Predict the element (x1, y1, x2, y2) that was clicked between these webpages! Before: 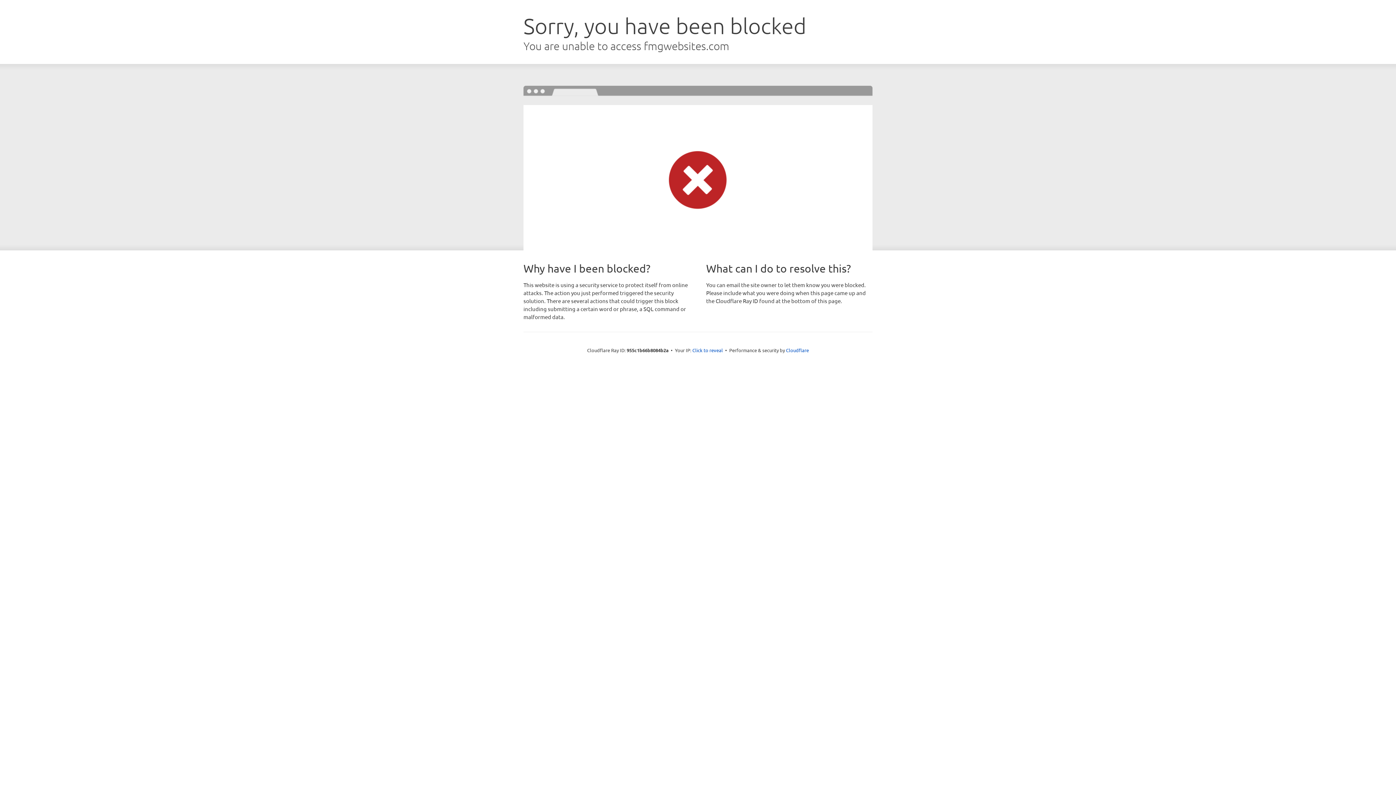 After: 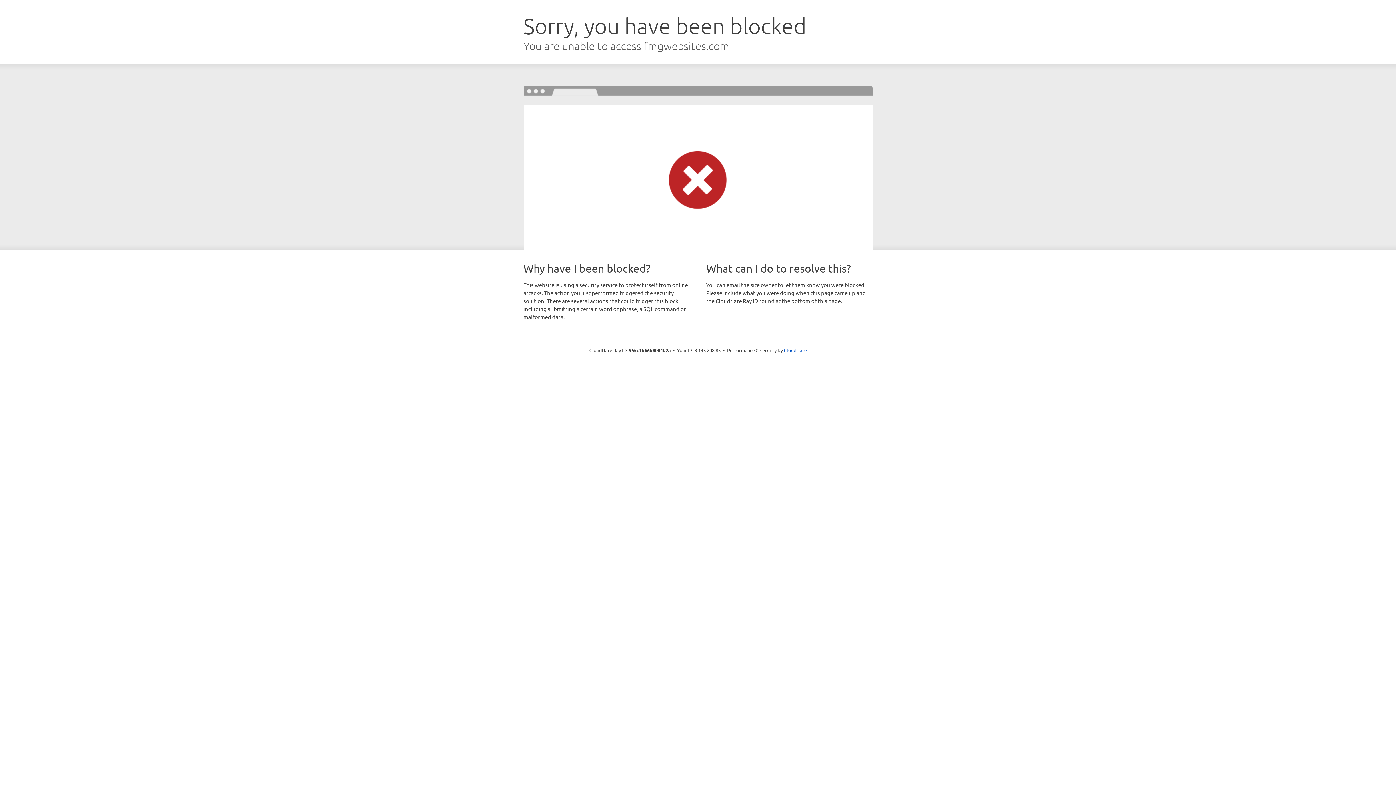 Action: bbox: (692, 346, 723, 353) label: Click to reveal